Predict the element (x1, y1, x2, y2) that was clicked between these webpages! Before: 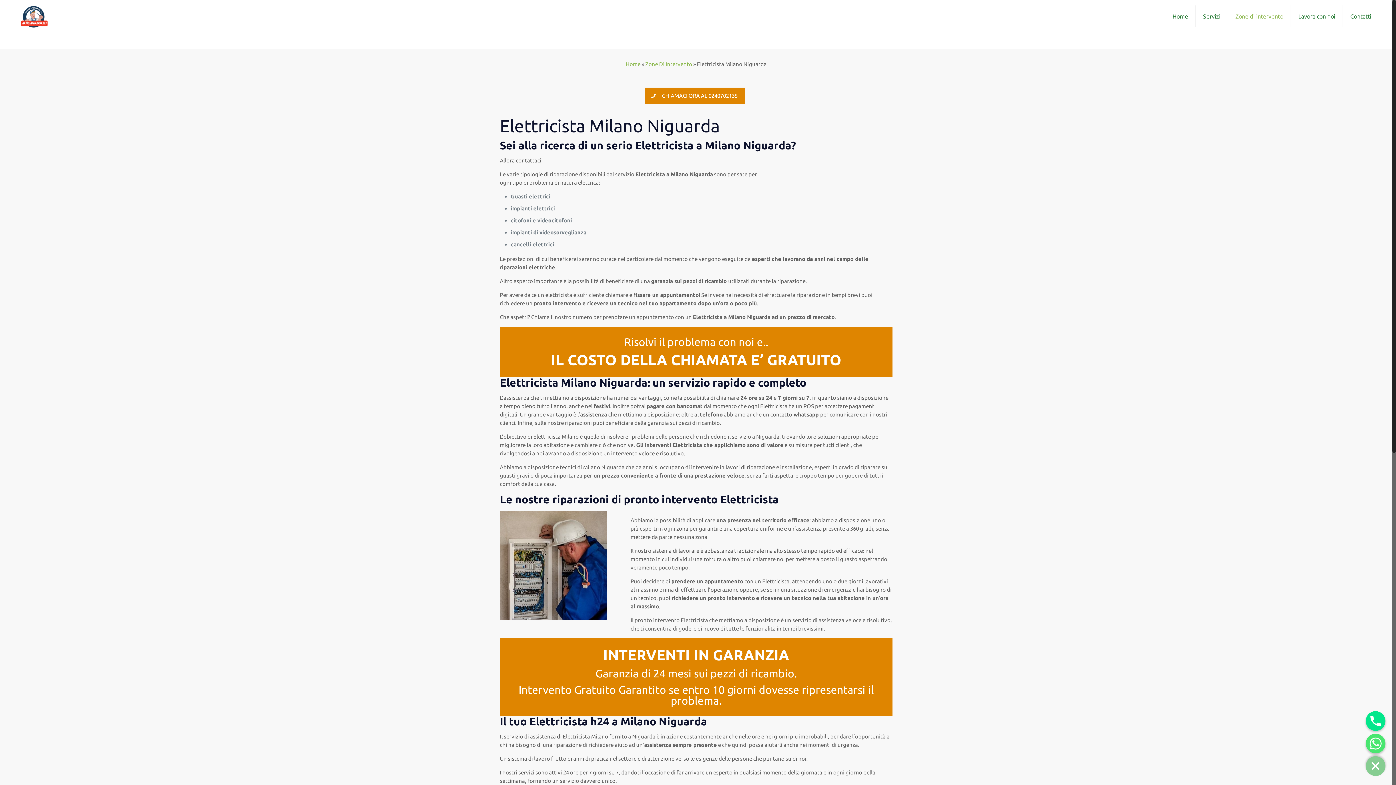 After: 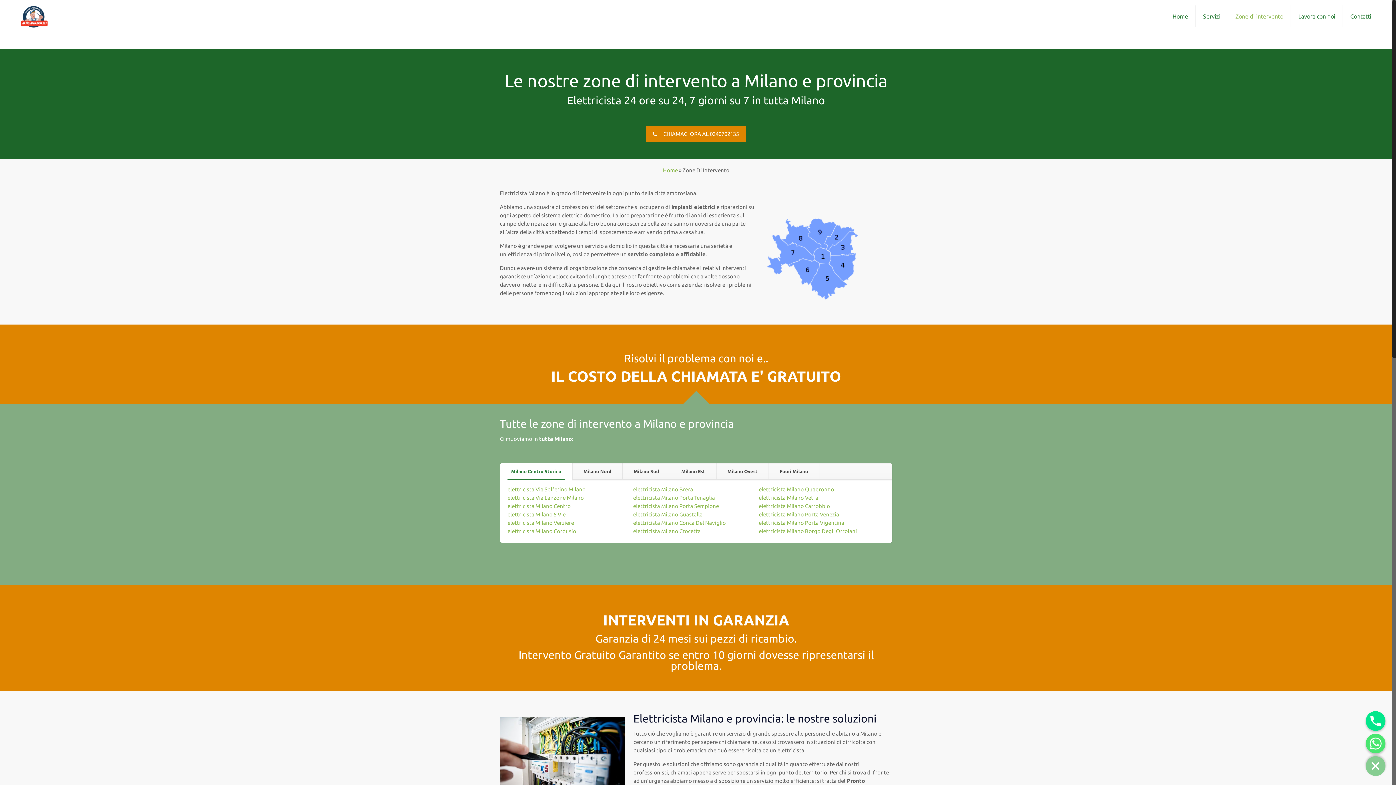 Action: label: Zone di intervento bbox: (1228, 0, 1291, 32)